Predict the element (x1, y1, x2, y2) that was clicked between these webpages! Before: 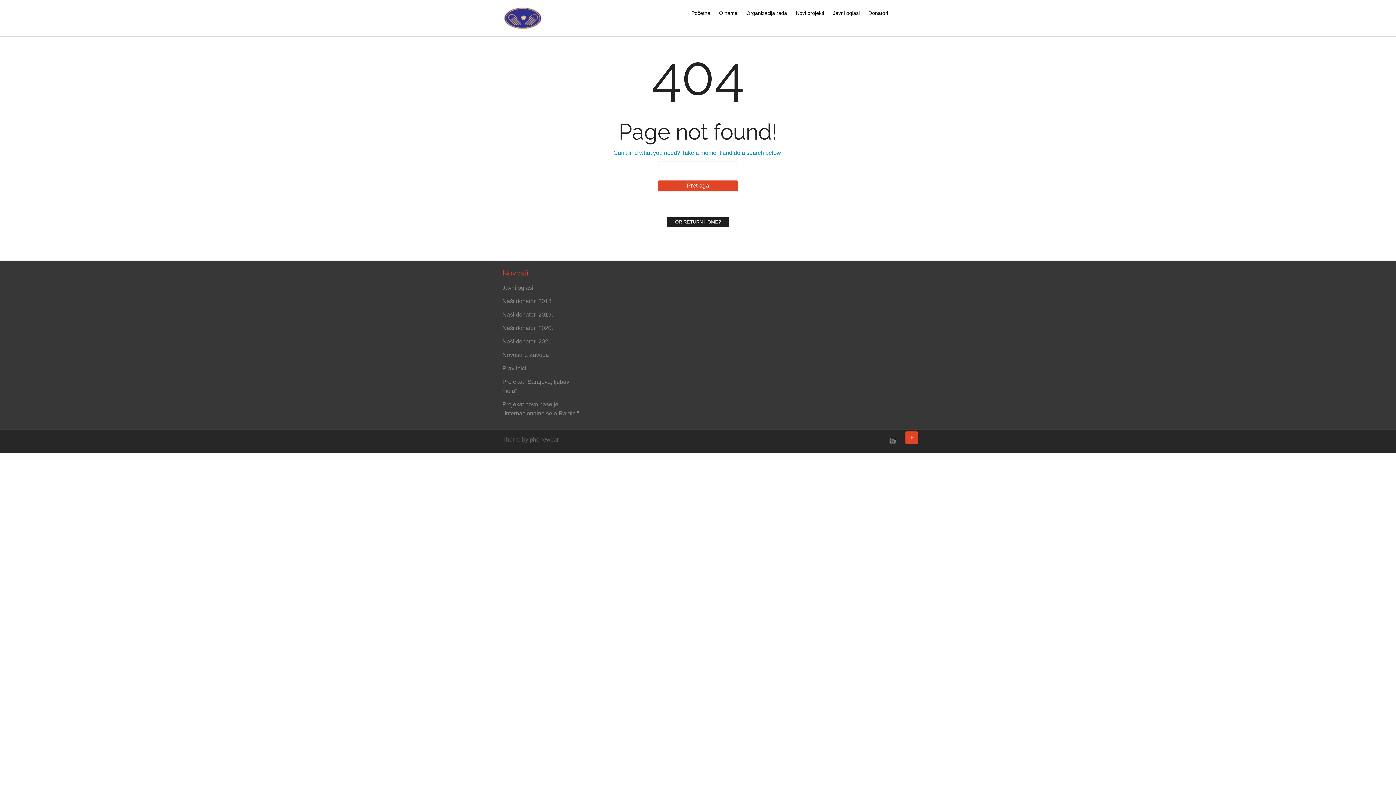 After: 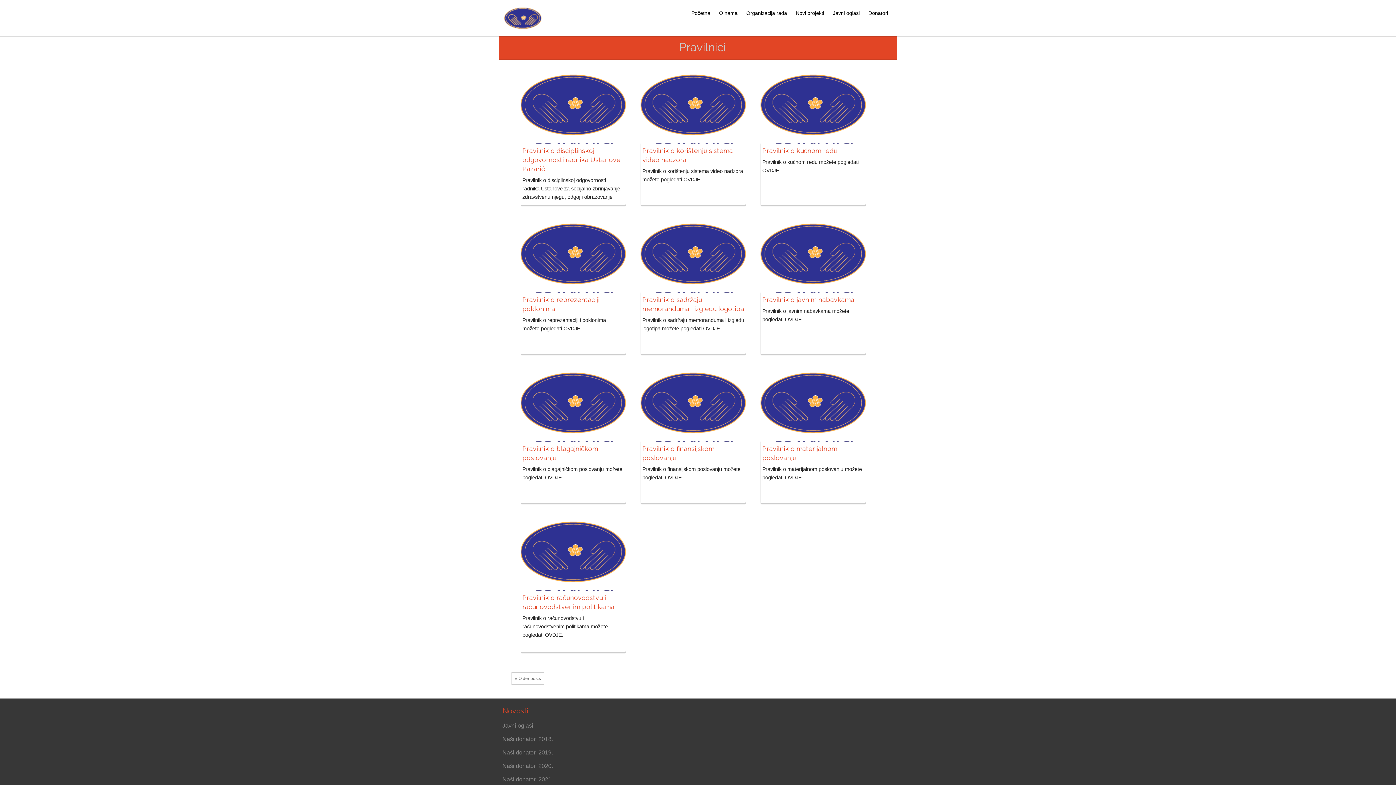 Action: label: Pravilnici bbox: (502, 365, 526, 371)